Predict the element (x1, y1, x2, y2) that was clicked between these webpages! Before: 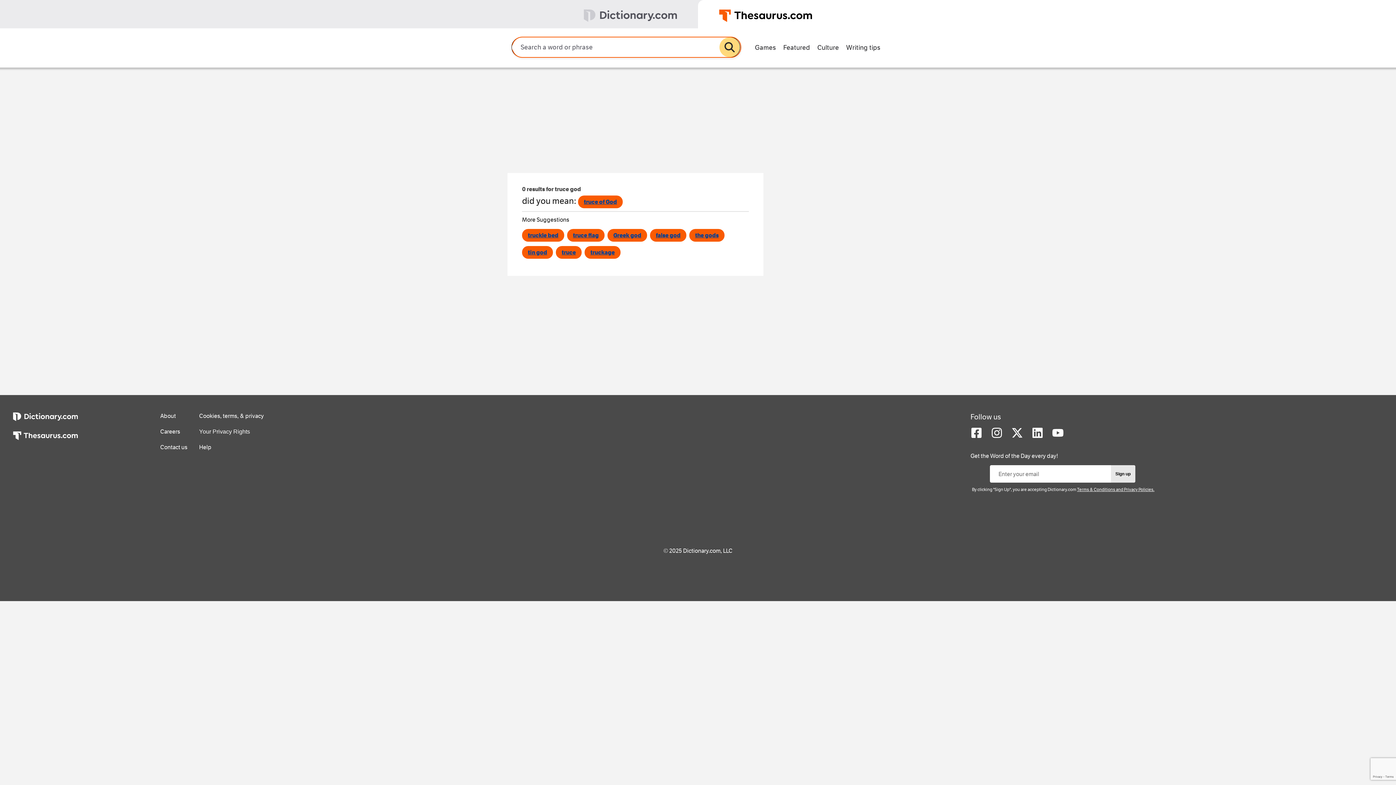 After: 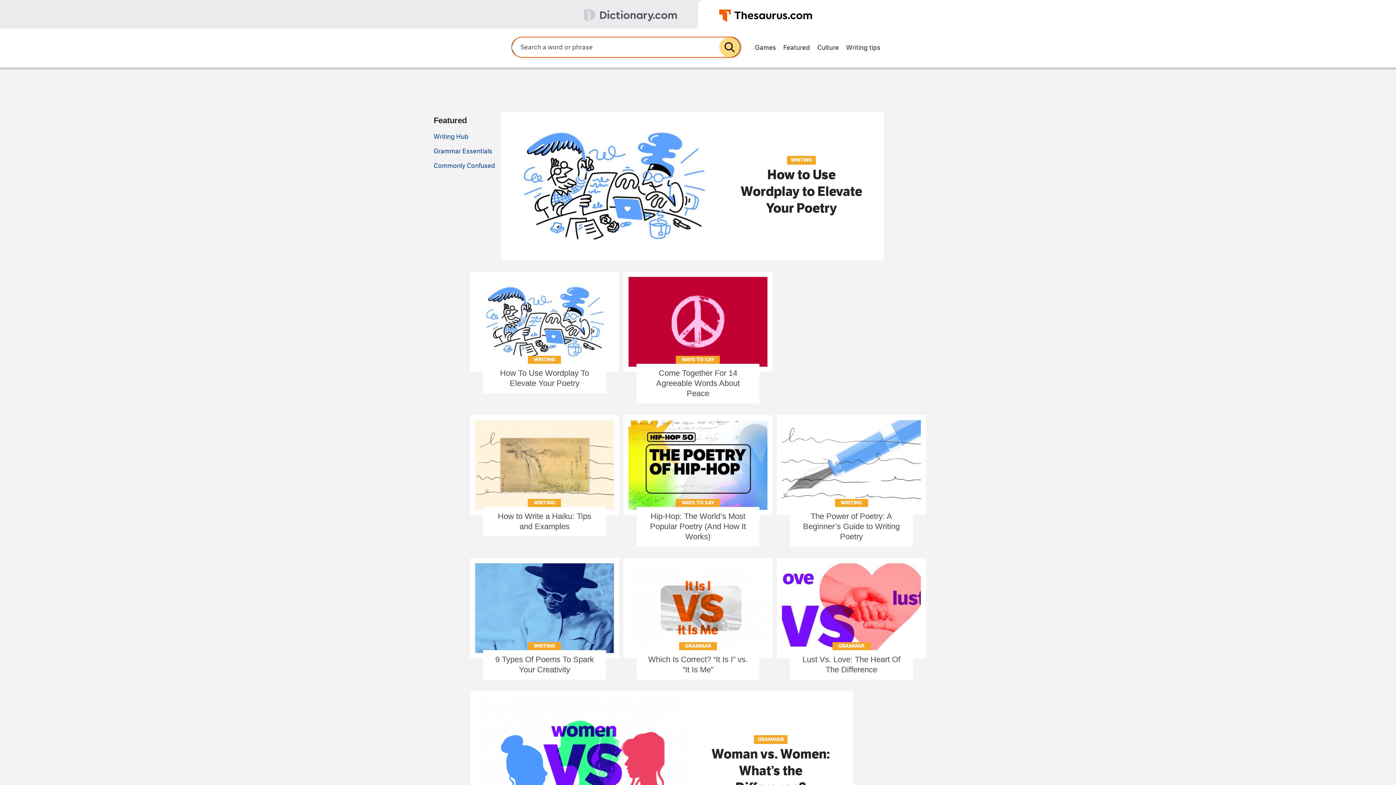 Action: bbox: (842, 40, 884, 53) label: Writing tips